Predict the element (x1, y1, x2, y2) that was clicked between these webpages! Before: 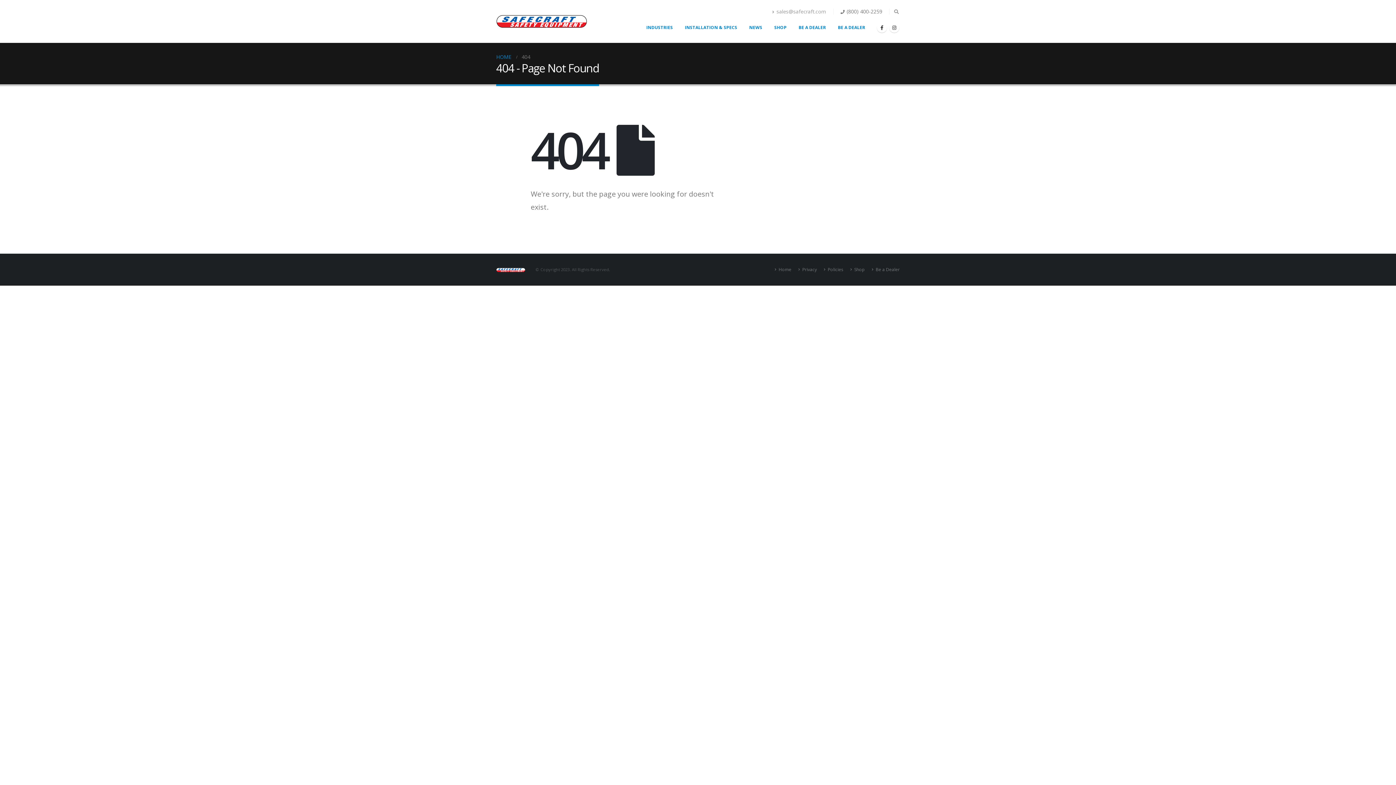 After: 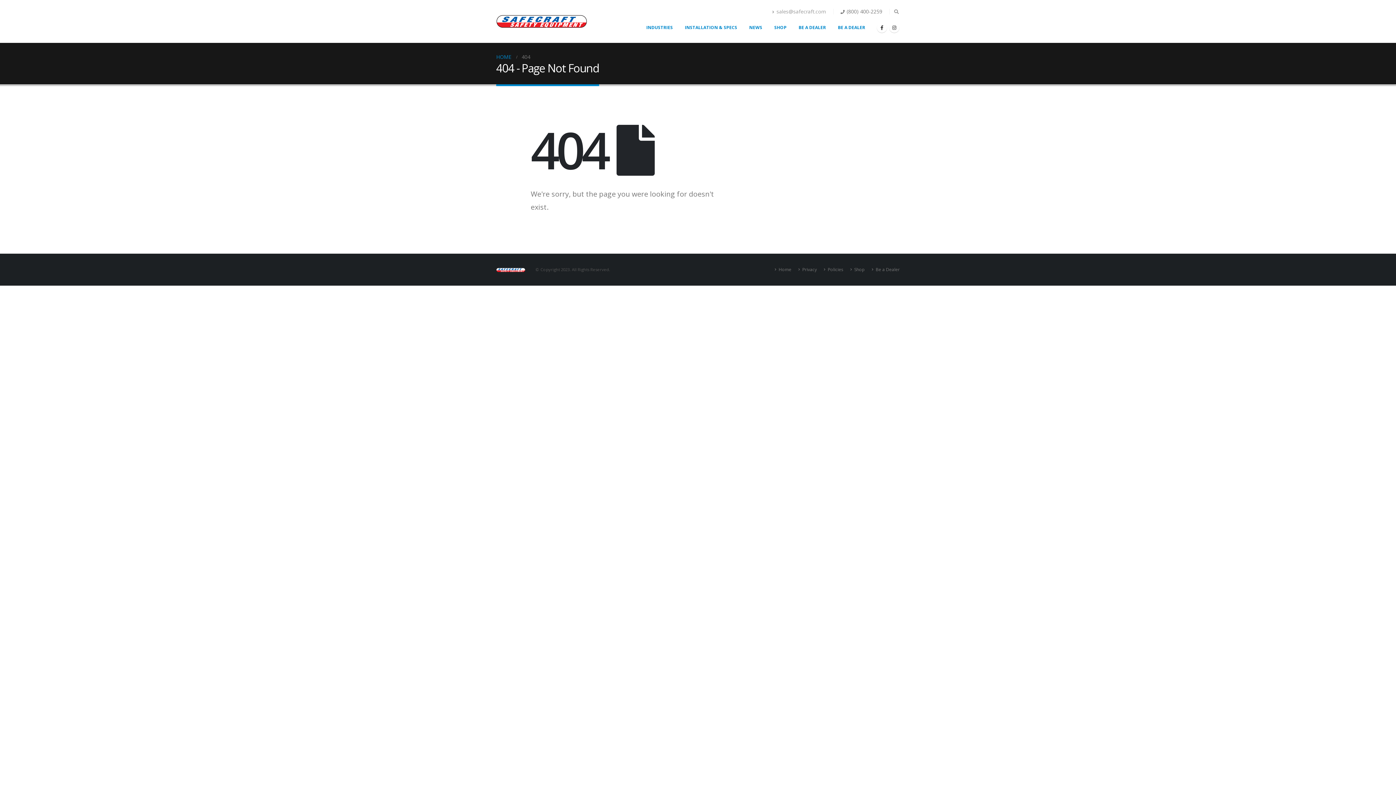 Action: bbox: (768, 5, 829, 17) label: sales@safecraft.com